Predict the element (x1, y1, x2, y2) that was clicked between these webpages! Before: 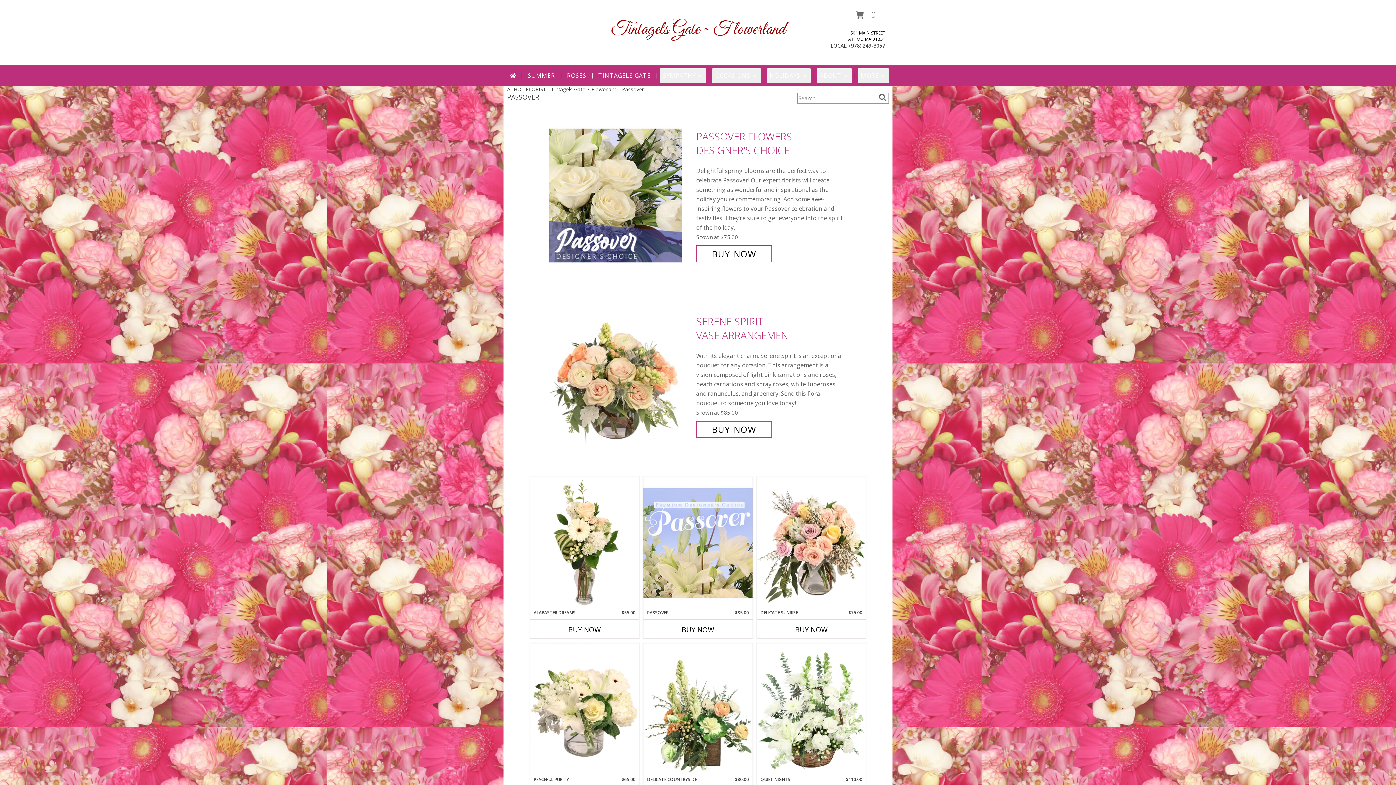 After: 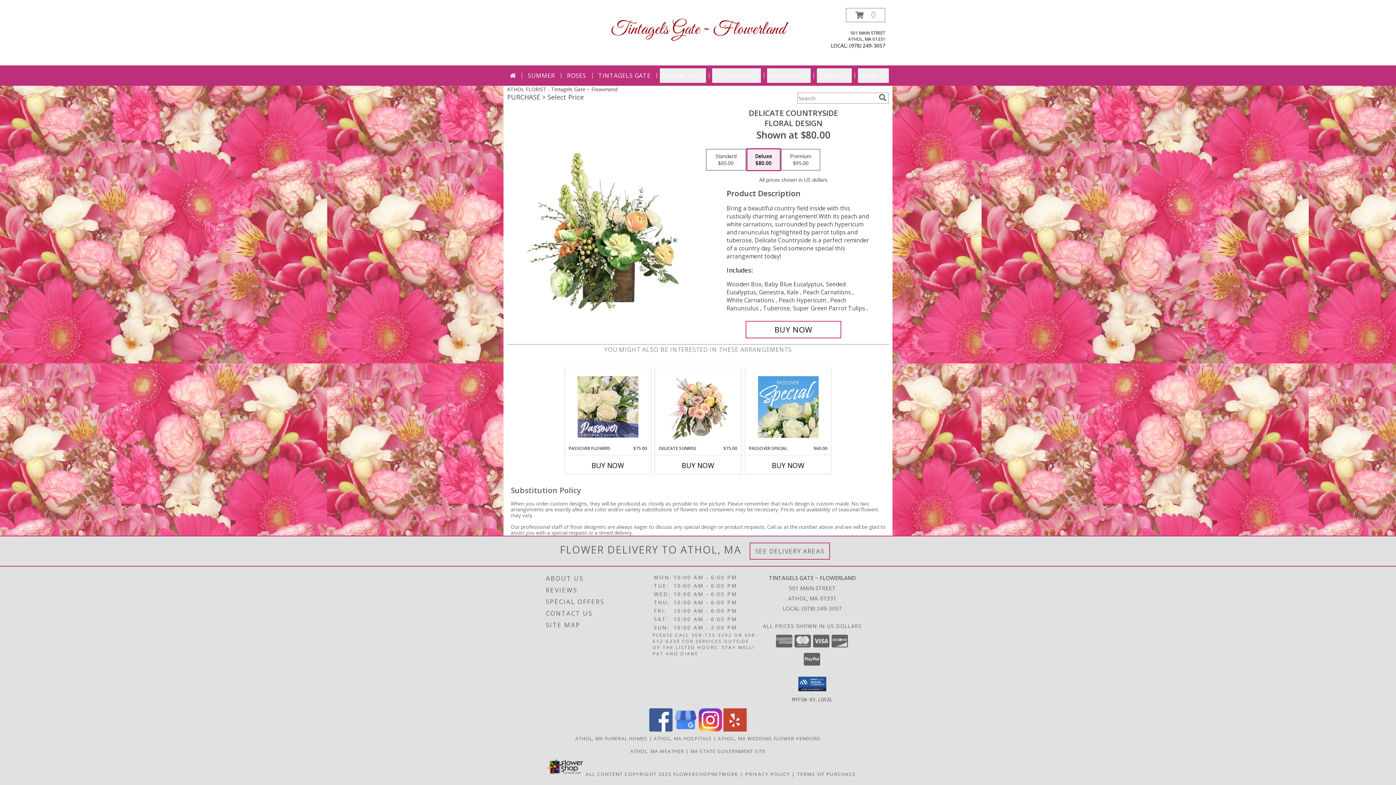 Action: bbox: (643, 644, 752, 776) label: View Delicate Countryside Floral Design  Info